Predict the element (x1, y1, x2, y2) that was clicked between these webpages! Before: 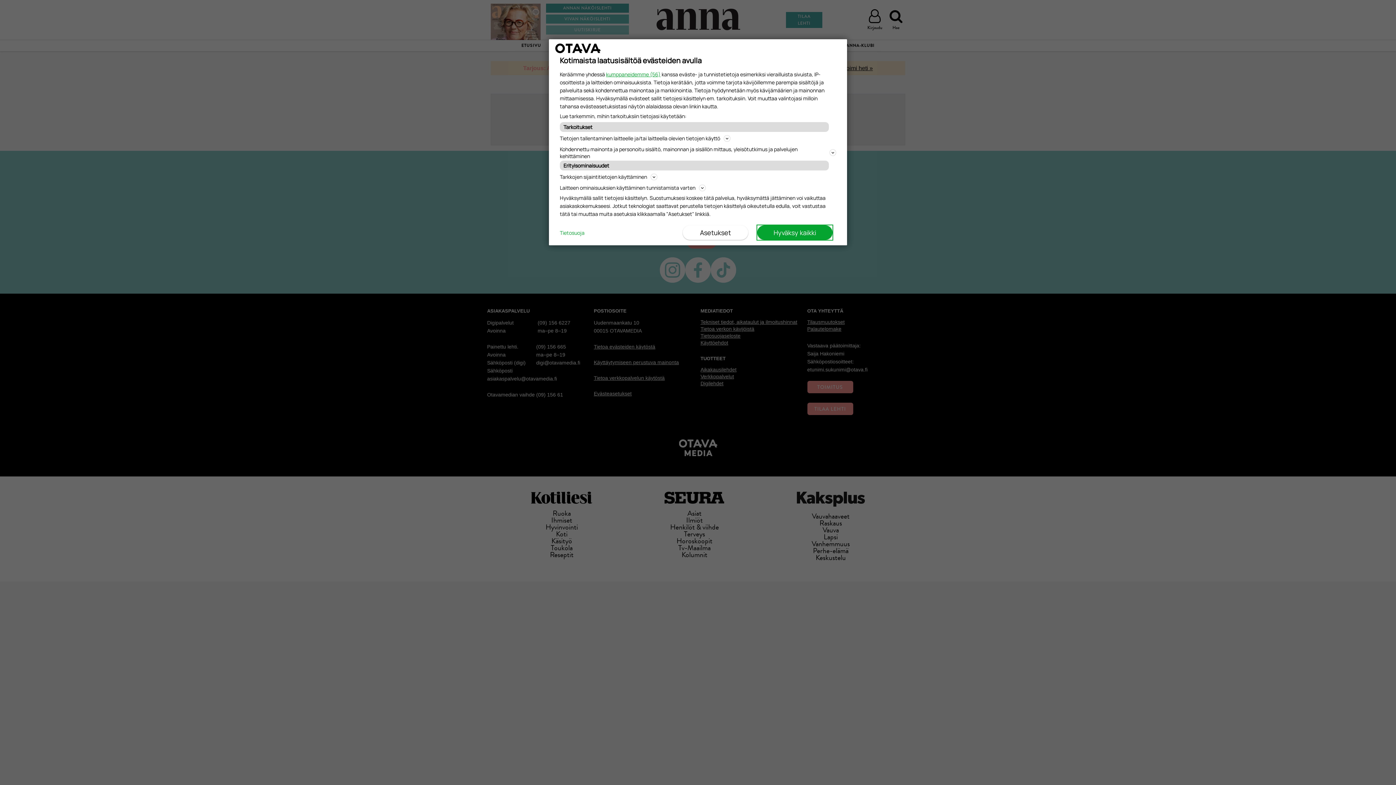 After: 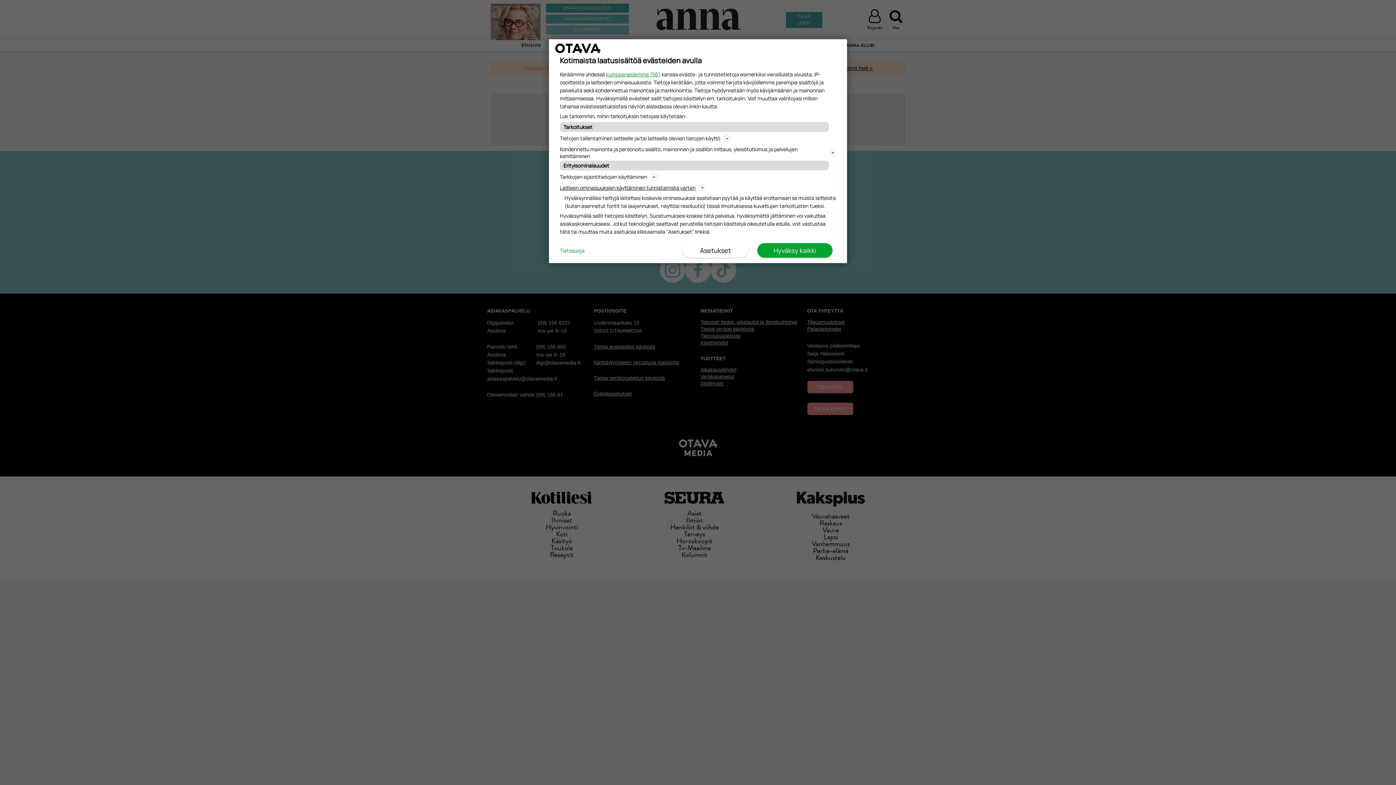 Action: label: Laitteen ominaisuuksien käyttäminen tunnistamista varten bbox: (560, 183, 836, 192)